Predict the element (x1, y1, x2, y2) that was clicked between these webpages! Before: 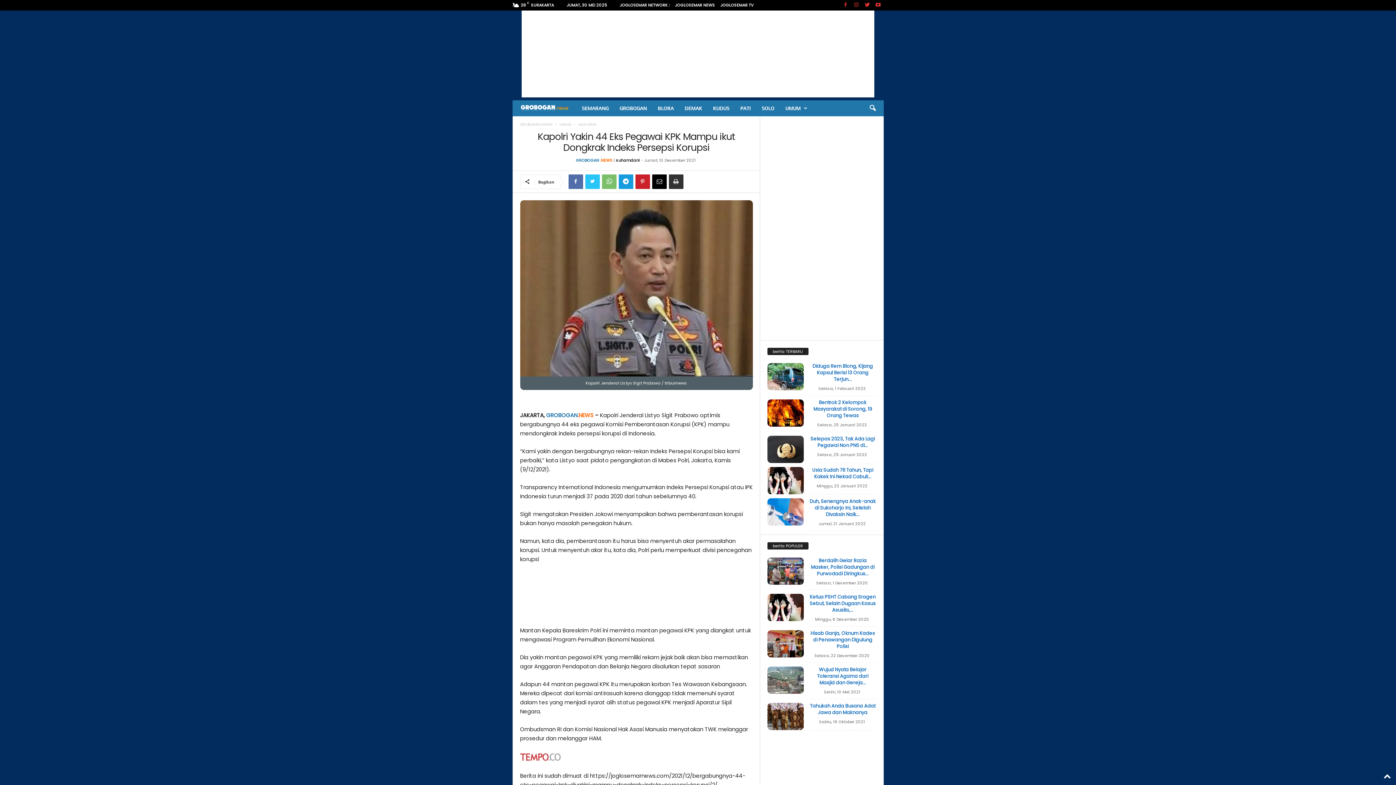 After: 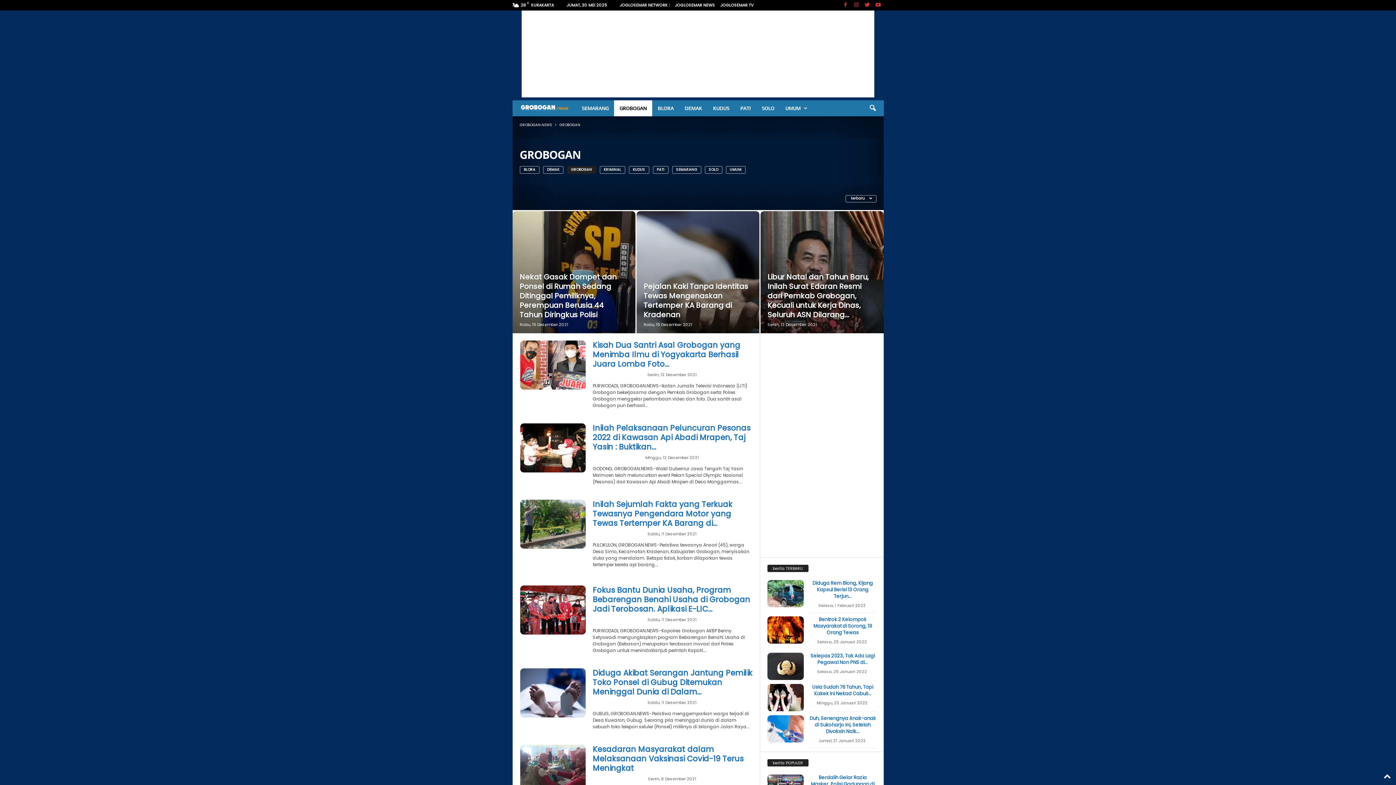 Action: label: GROBOGAN bbox: (614, 100, 652, 116)